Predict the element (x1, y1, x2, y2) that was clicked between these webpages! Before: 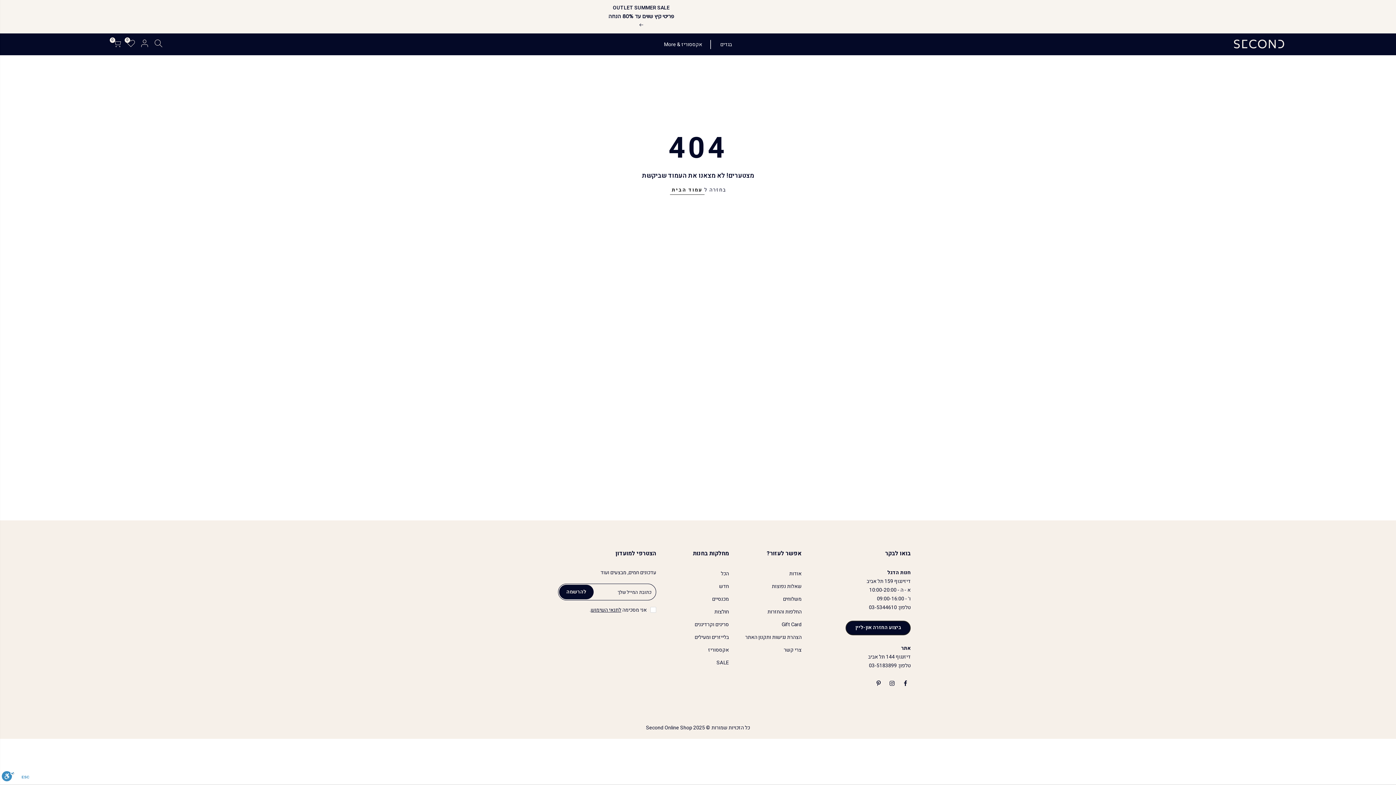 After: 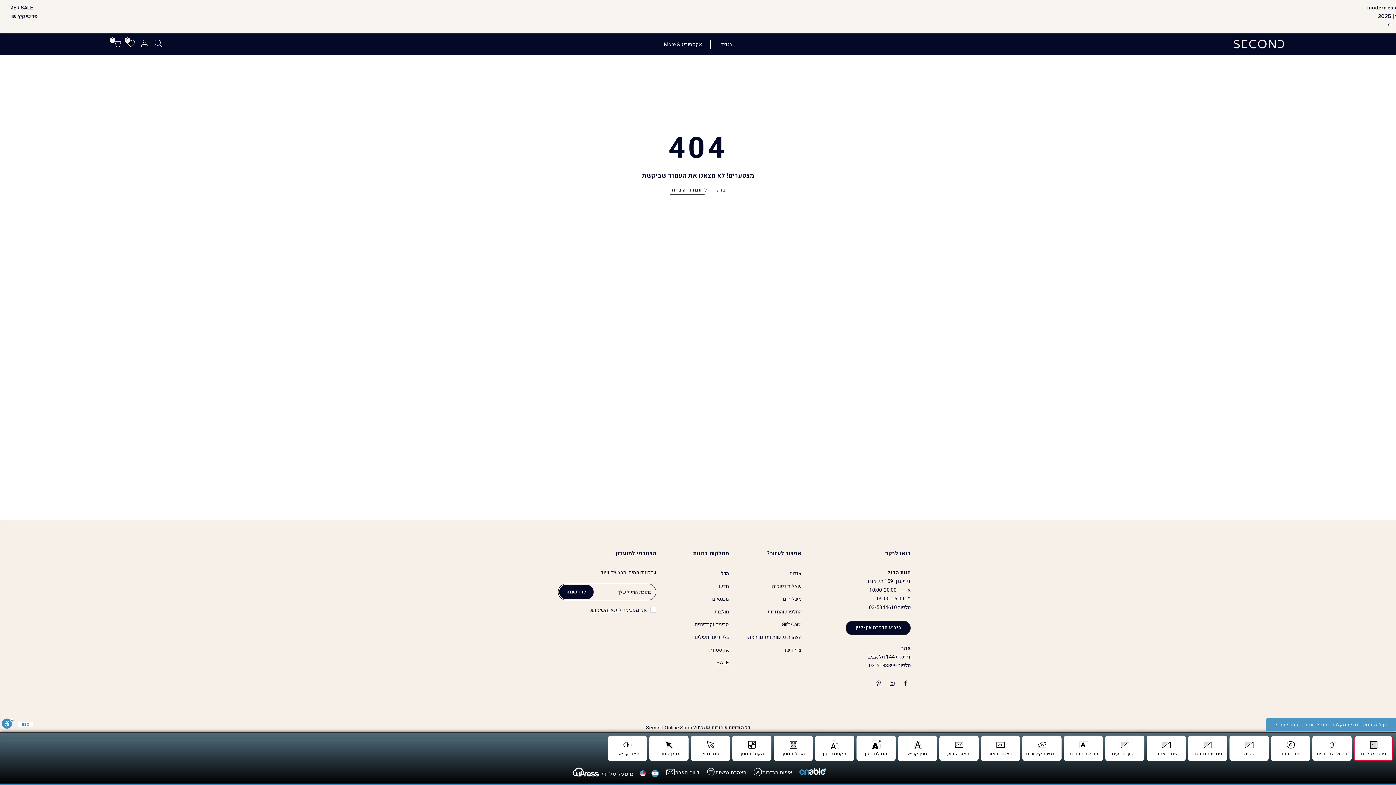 Action: label: סרגל נגישות bbox: (1, 771, 14, 785)